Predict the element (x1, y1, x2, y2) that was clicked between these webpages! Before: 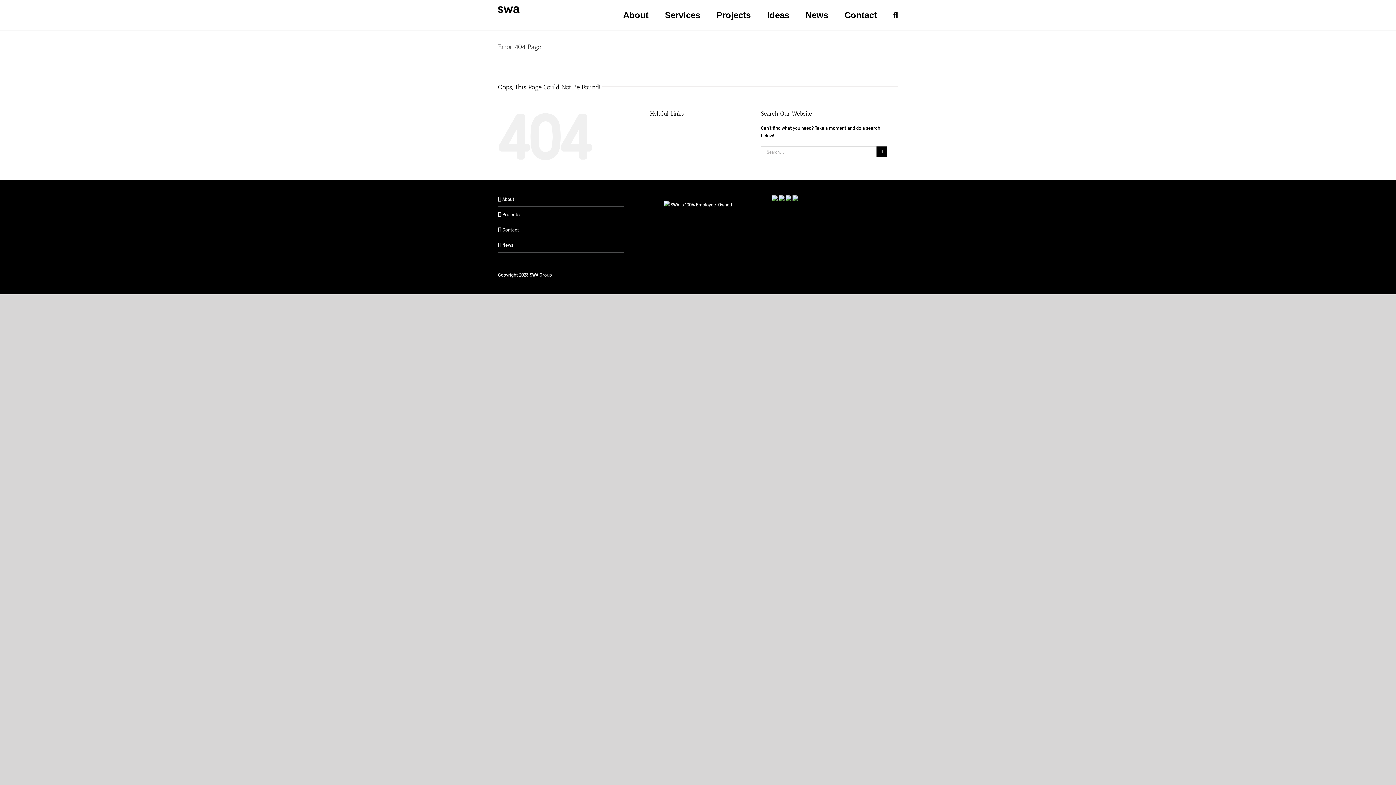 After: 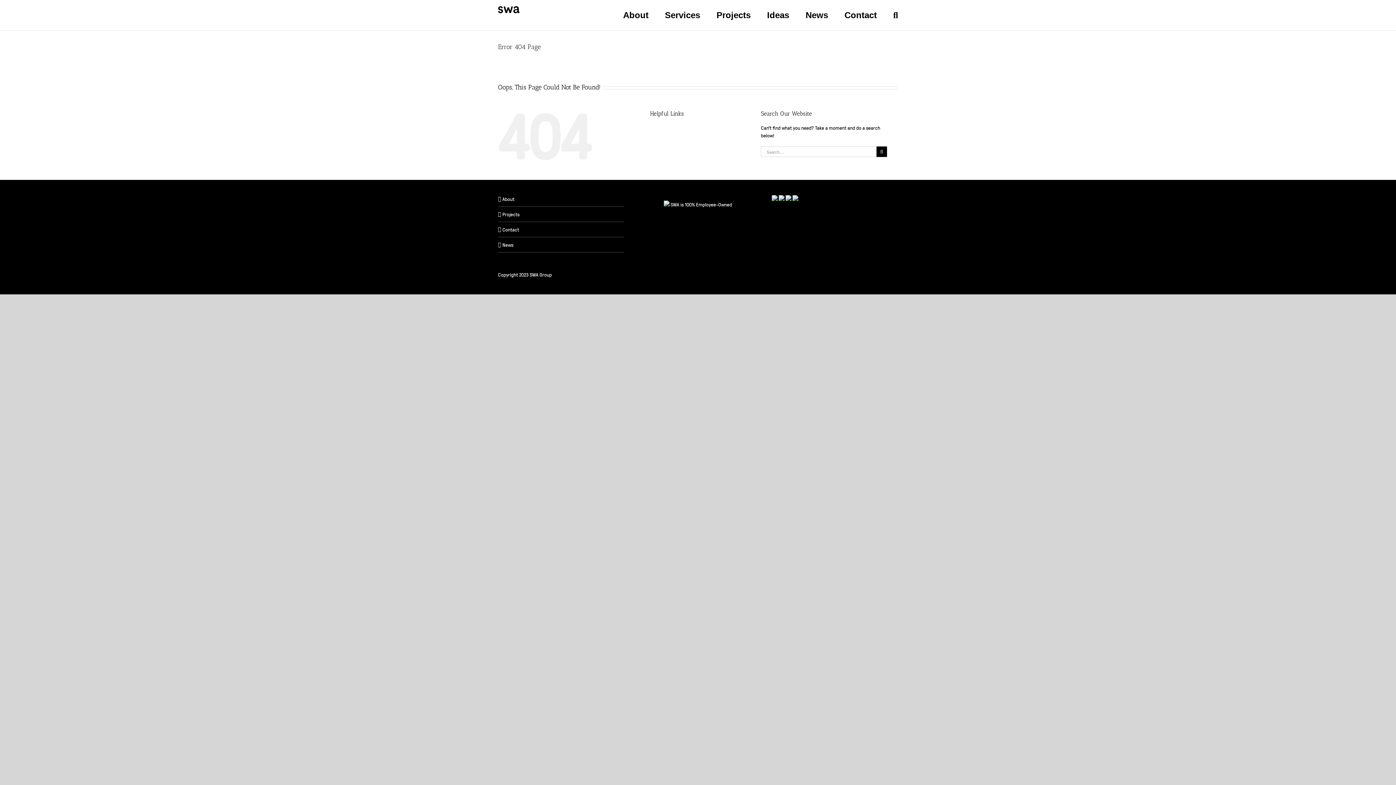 Action: bbox: (779, 195, 784, 202)